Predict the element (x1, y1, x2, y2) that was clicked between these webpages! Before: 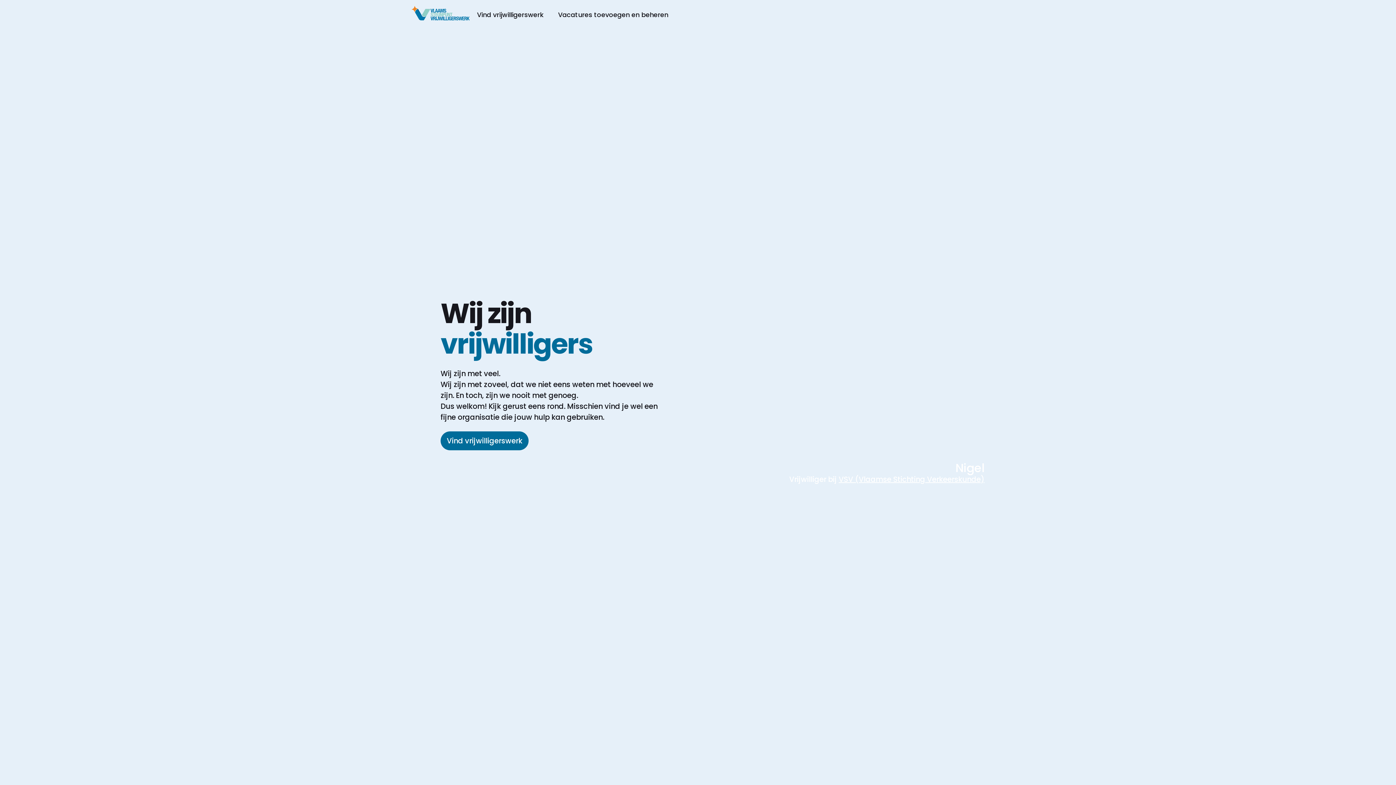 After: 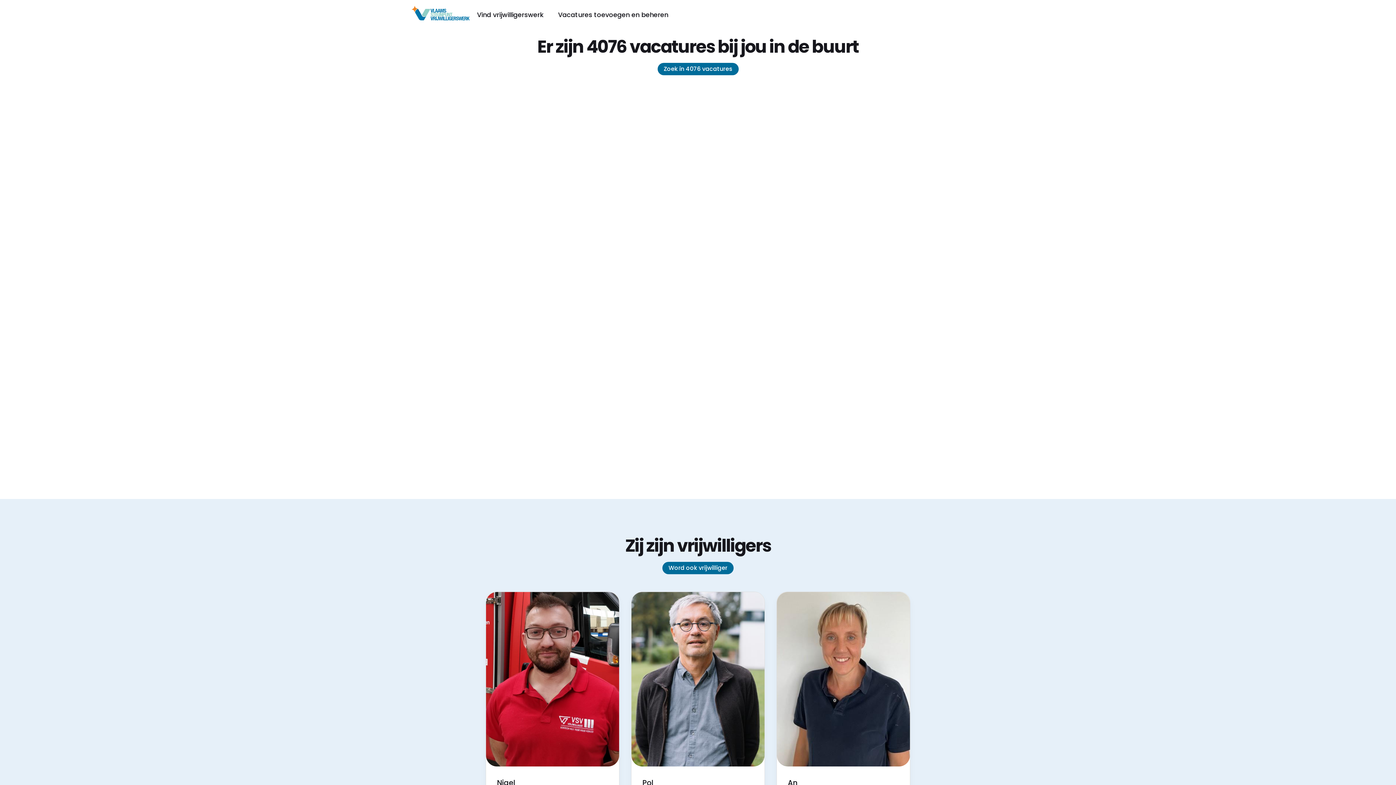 Action: label: Vind vrijwilligerswerk bbox: (440, 431, 528, 450)